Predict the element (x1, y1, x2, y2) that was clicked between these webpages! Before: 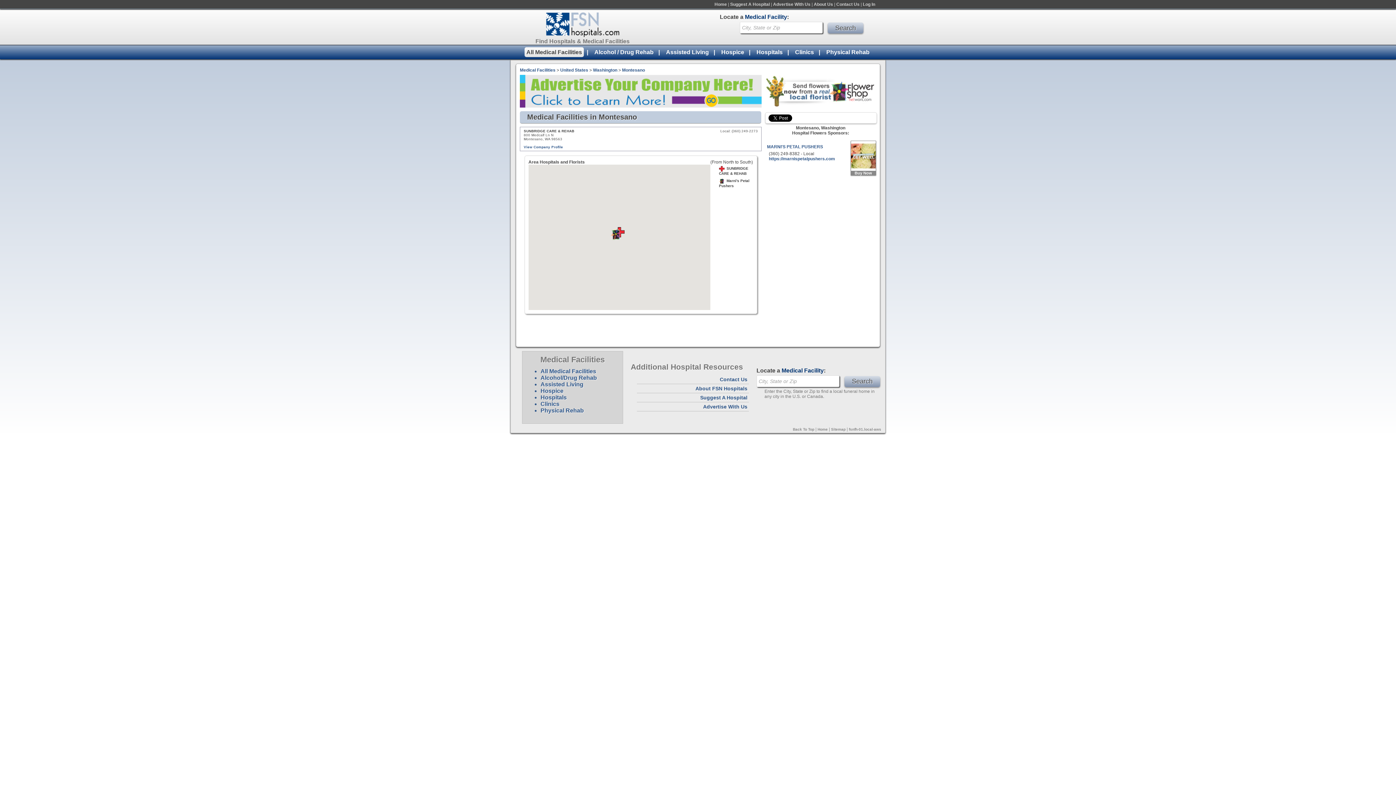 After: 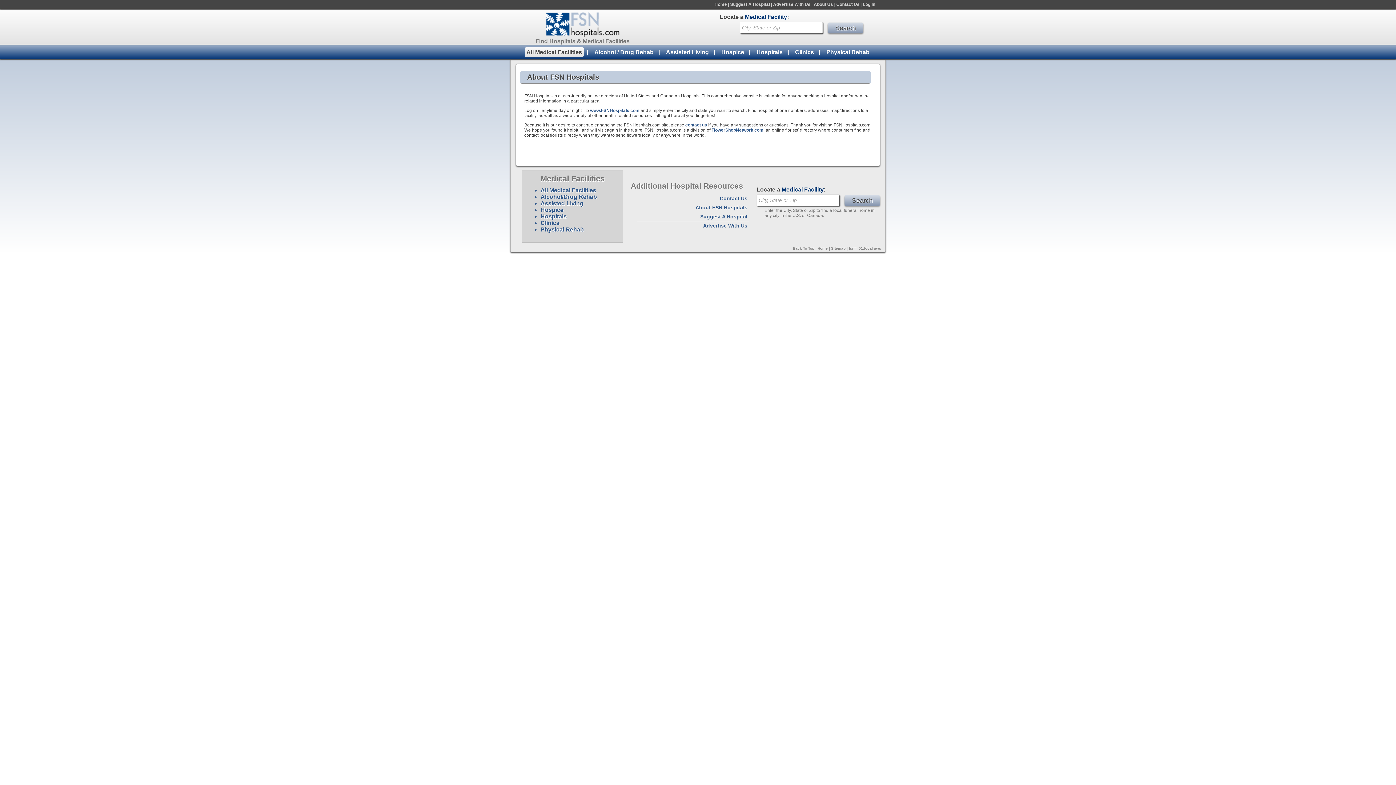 Action: label: About Us bbox: (814, 1, 833, 6)